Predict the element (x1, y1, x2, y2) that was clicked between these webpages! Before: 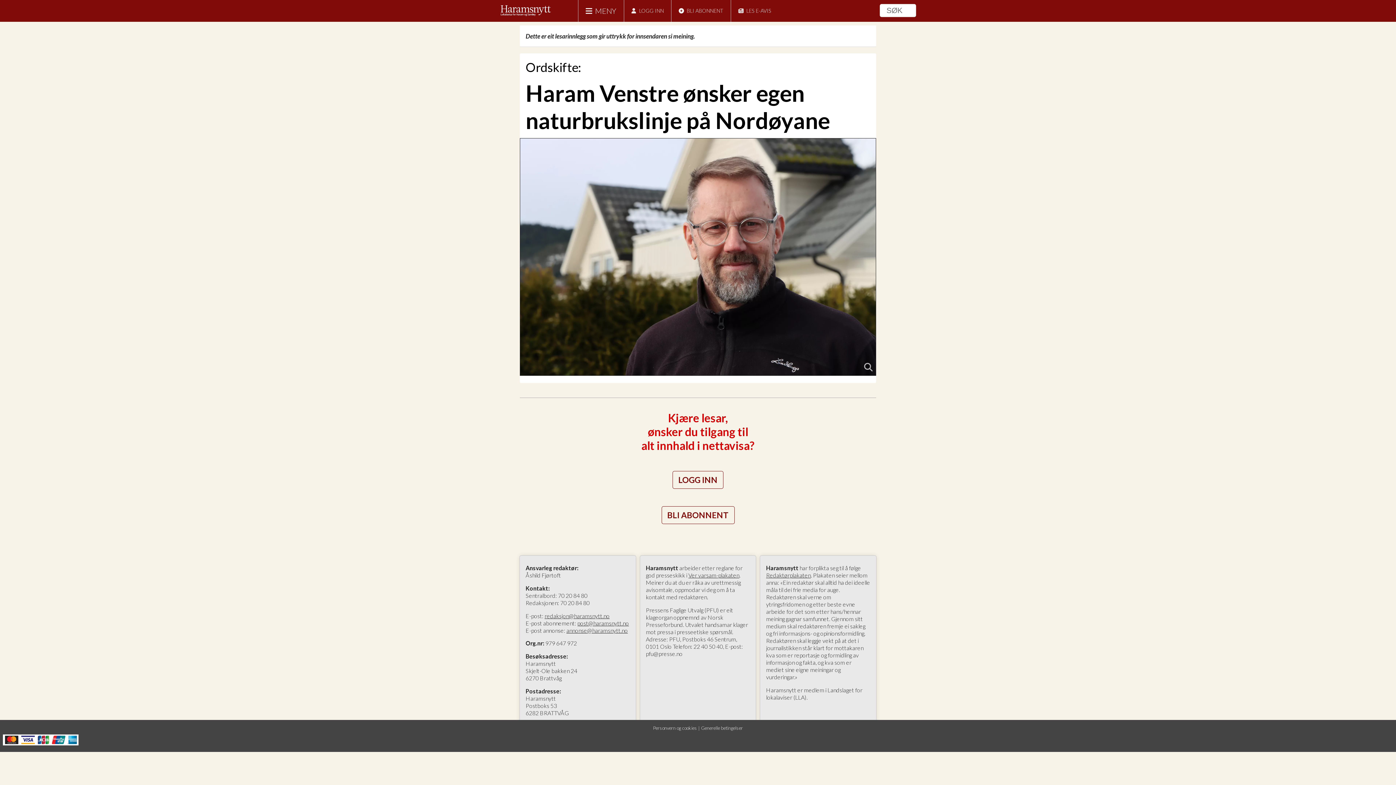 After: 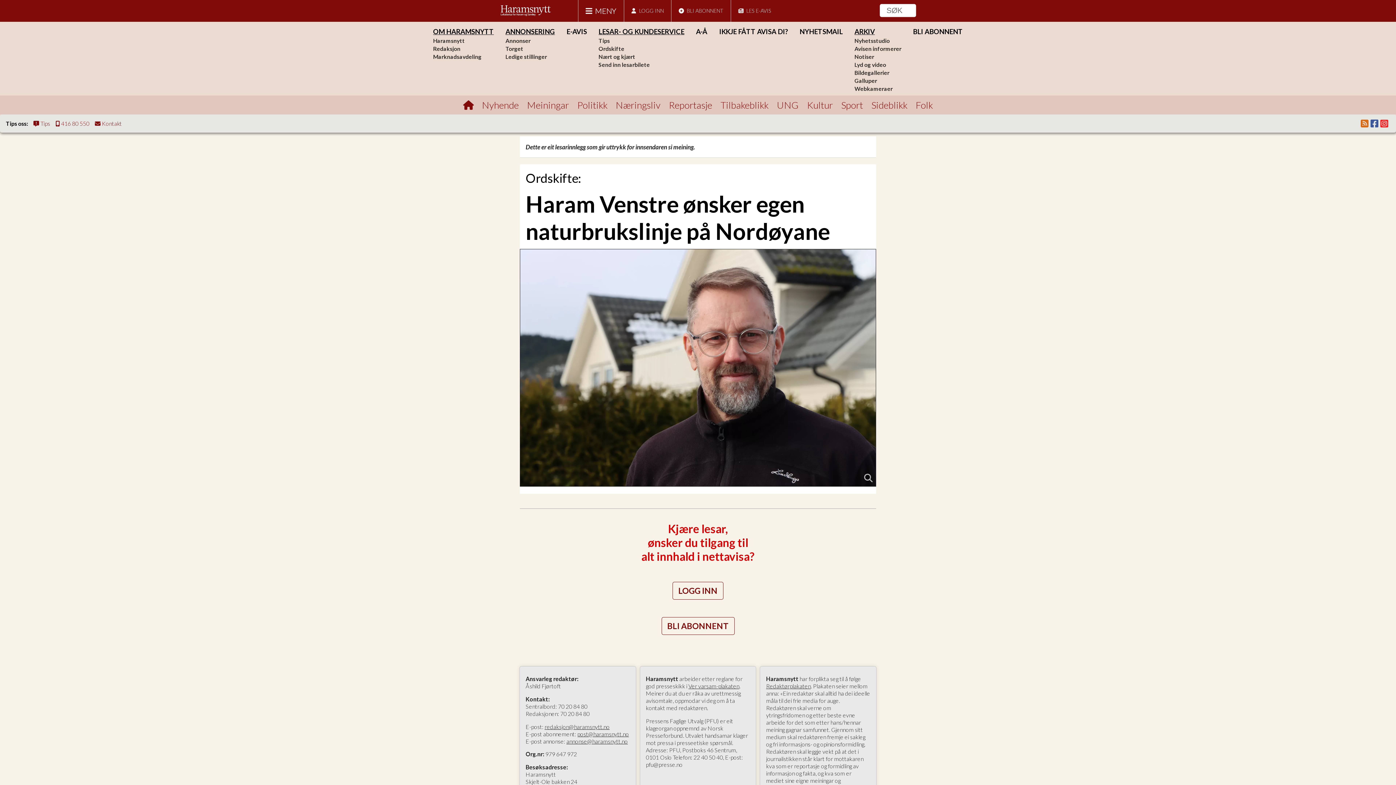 Action: label: MENY bbox: (578, 0, 616, 21)